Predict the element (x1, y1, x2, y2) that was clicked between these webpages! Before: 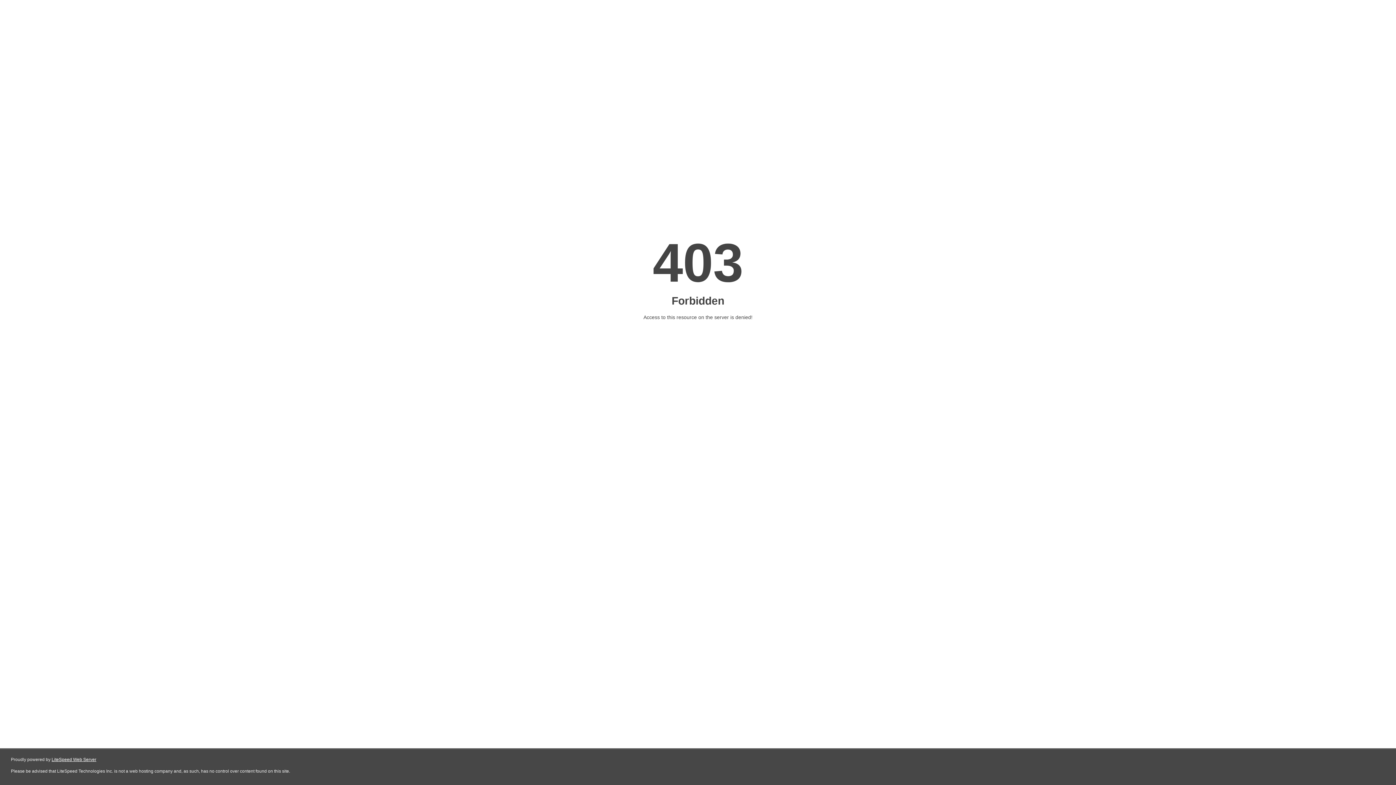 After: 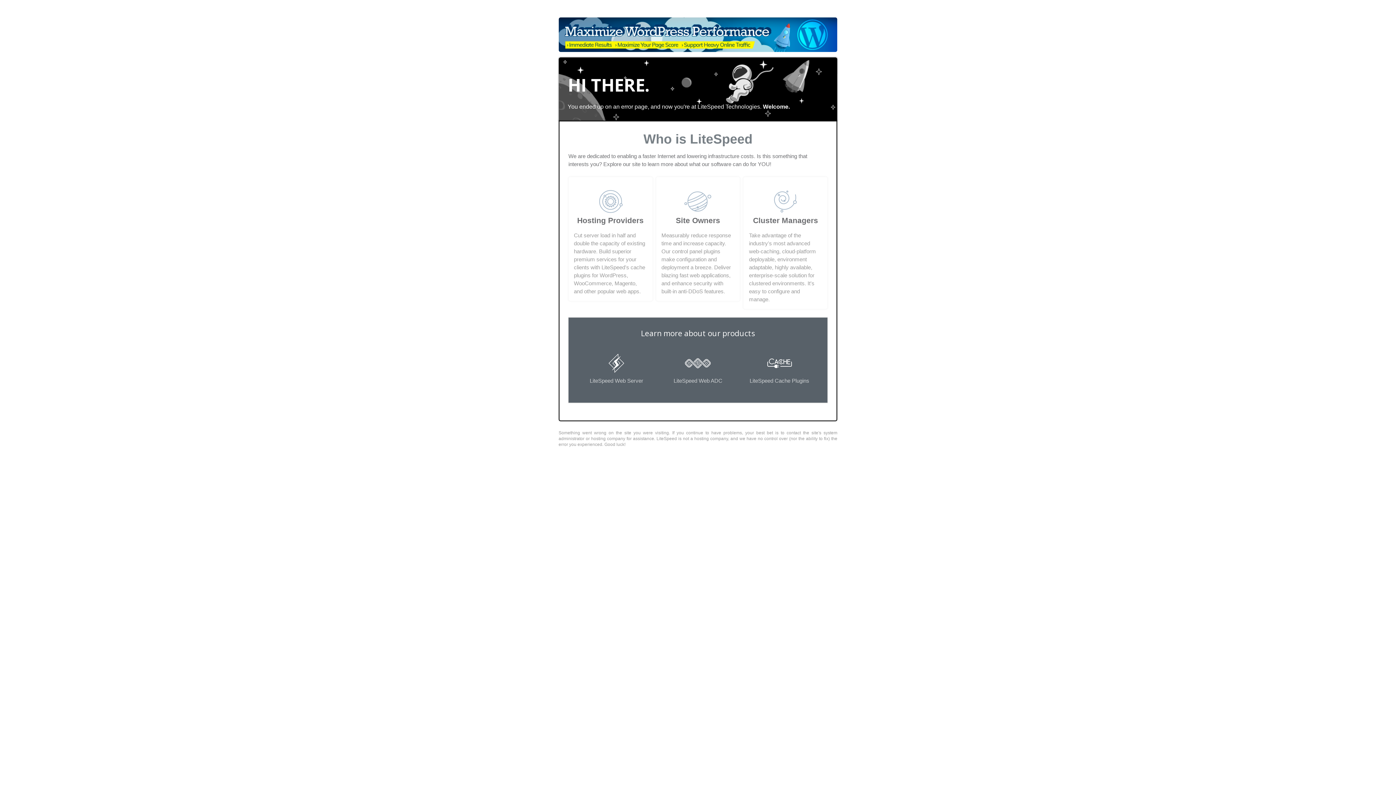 Action: label: LiteSpeed Web Server bbox: (51, 757, 96, 762)